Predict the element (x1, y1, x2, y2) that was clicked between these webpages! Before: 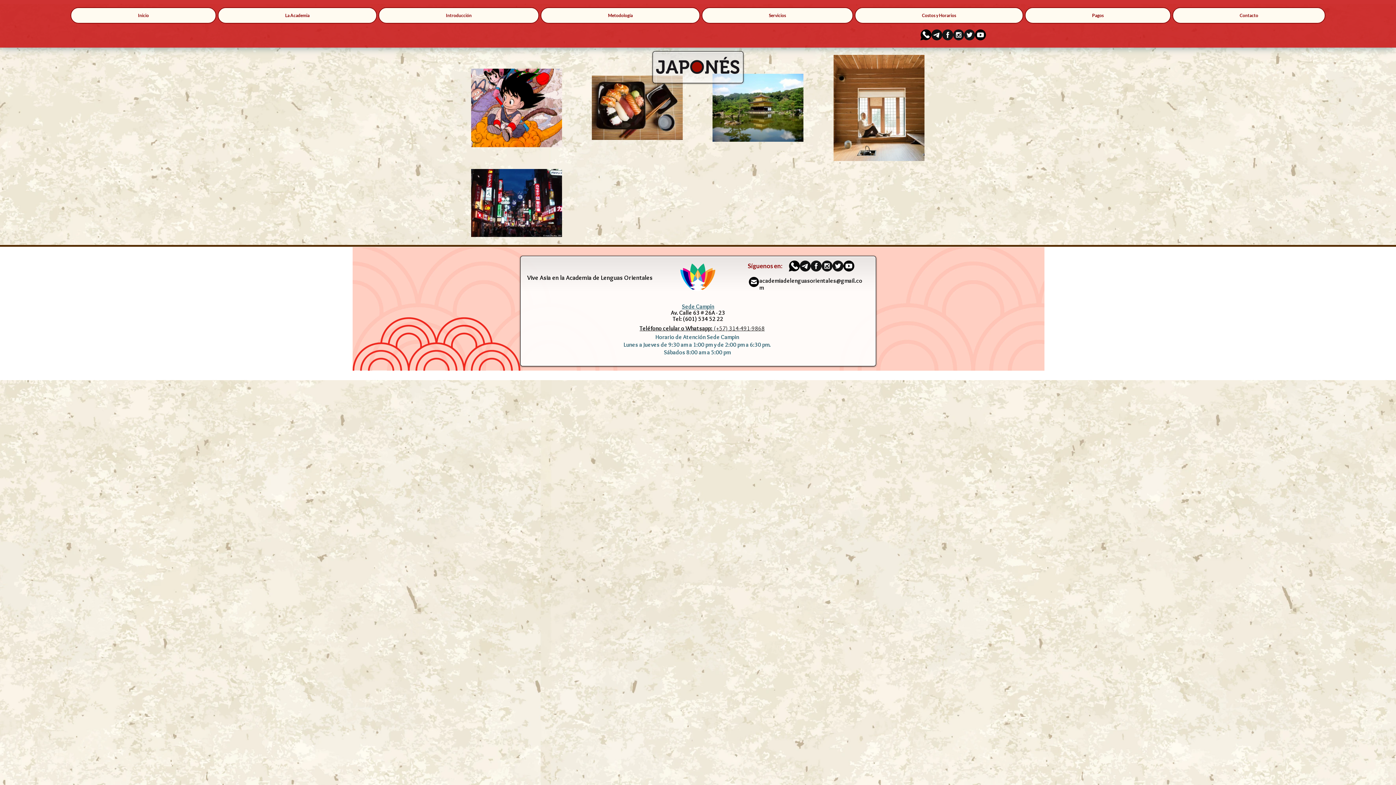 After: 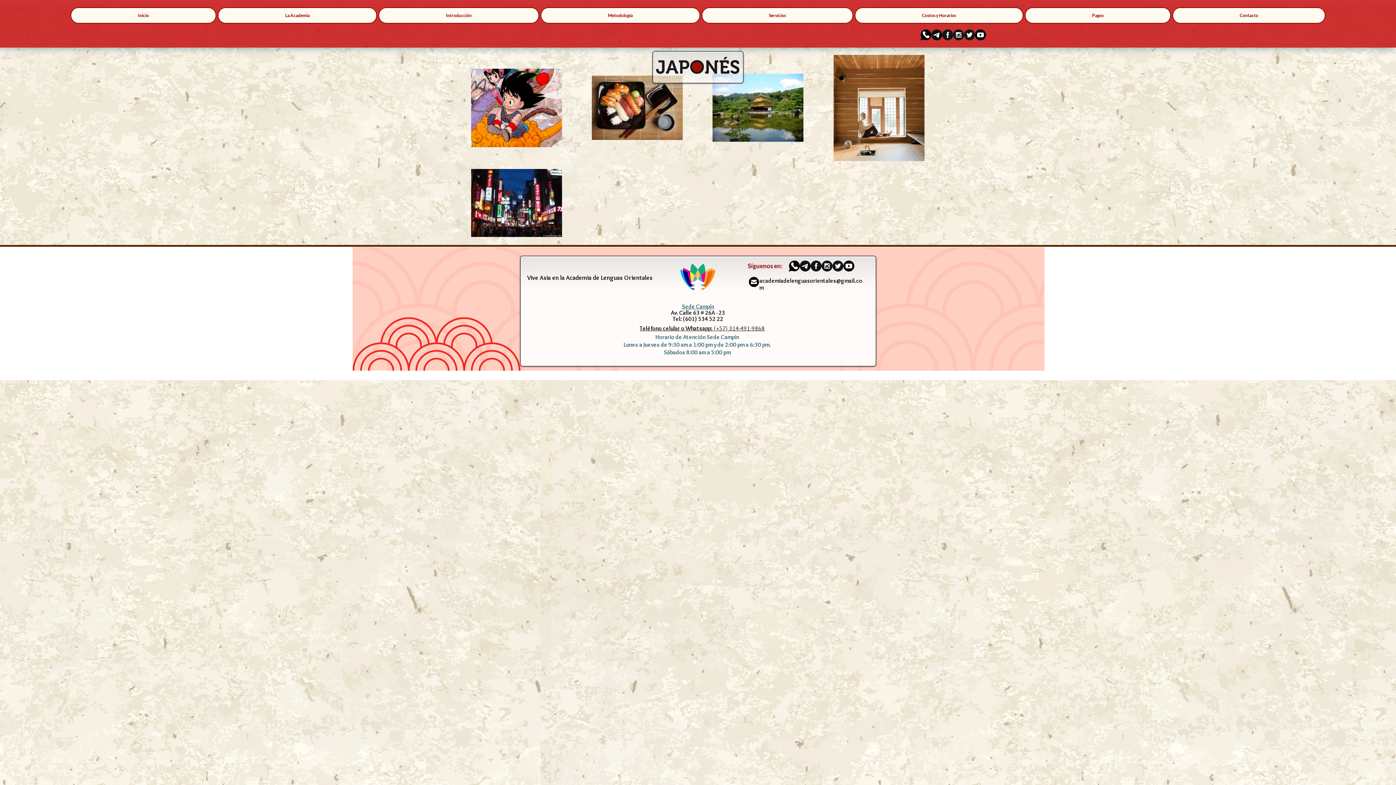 Action: bbox: (789, 260, 800, 271) label: whatsapp